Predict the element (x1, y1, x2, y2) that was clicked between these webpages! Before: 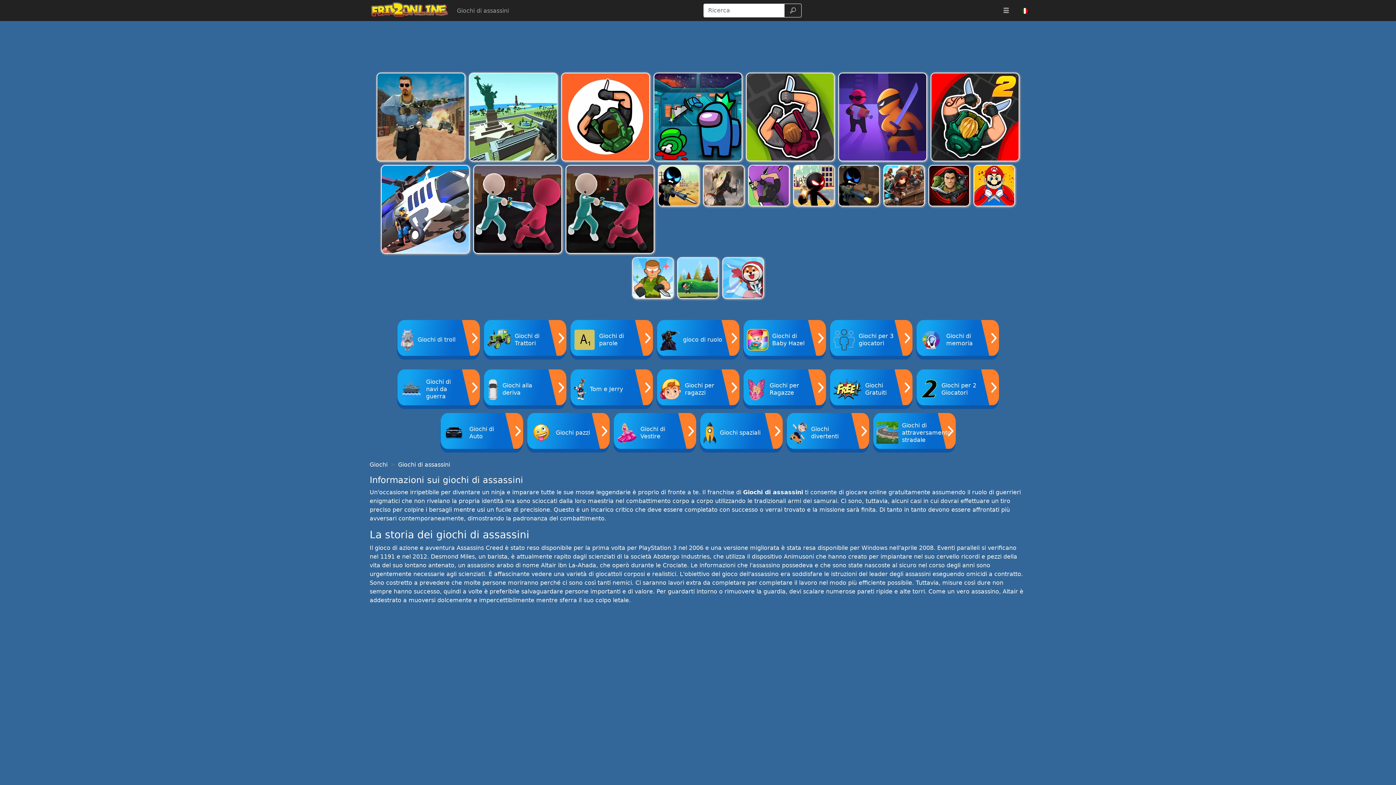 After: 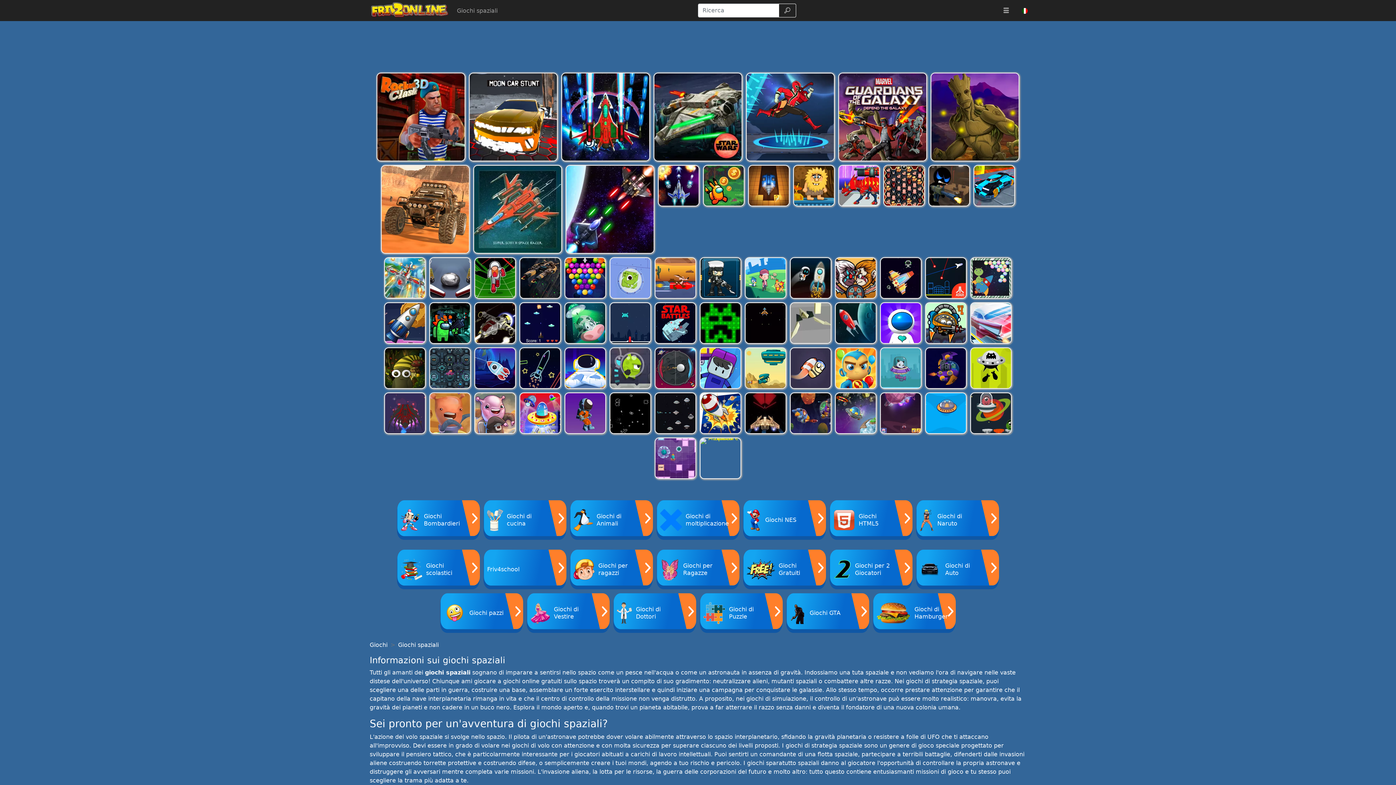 Action: label: Giochi spaziali bbox: (700, 413, 782, 453)